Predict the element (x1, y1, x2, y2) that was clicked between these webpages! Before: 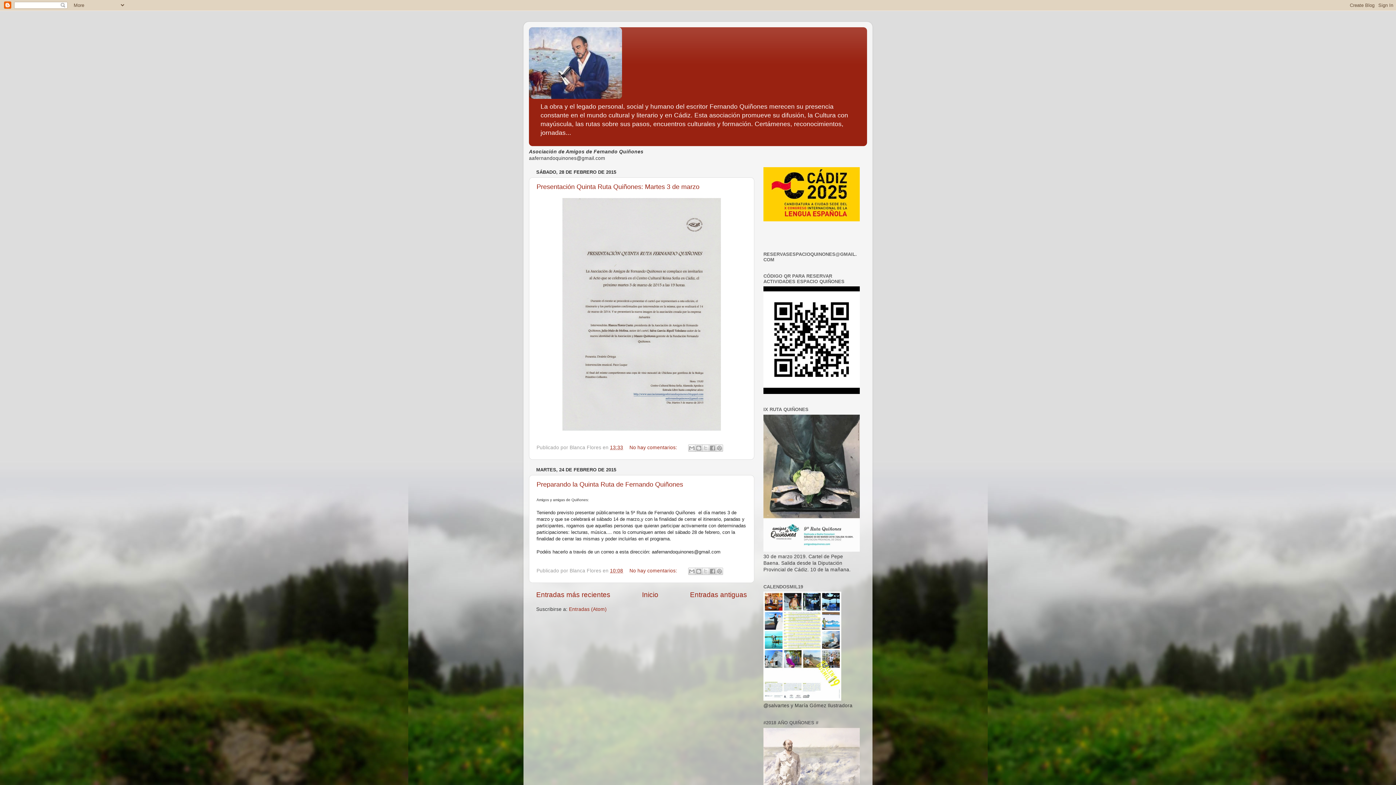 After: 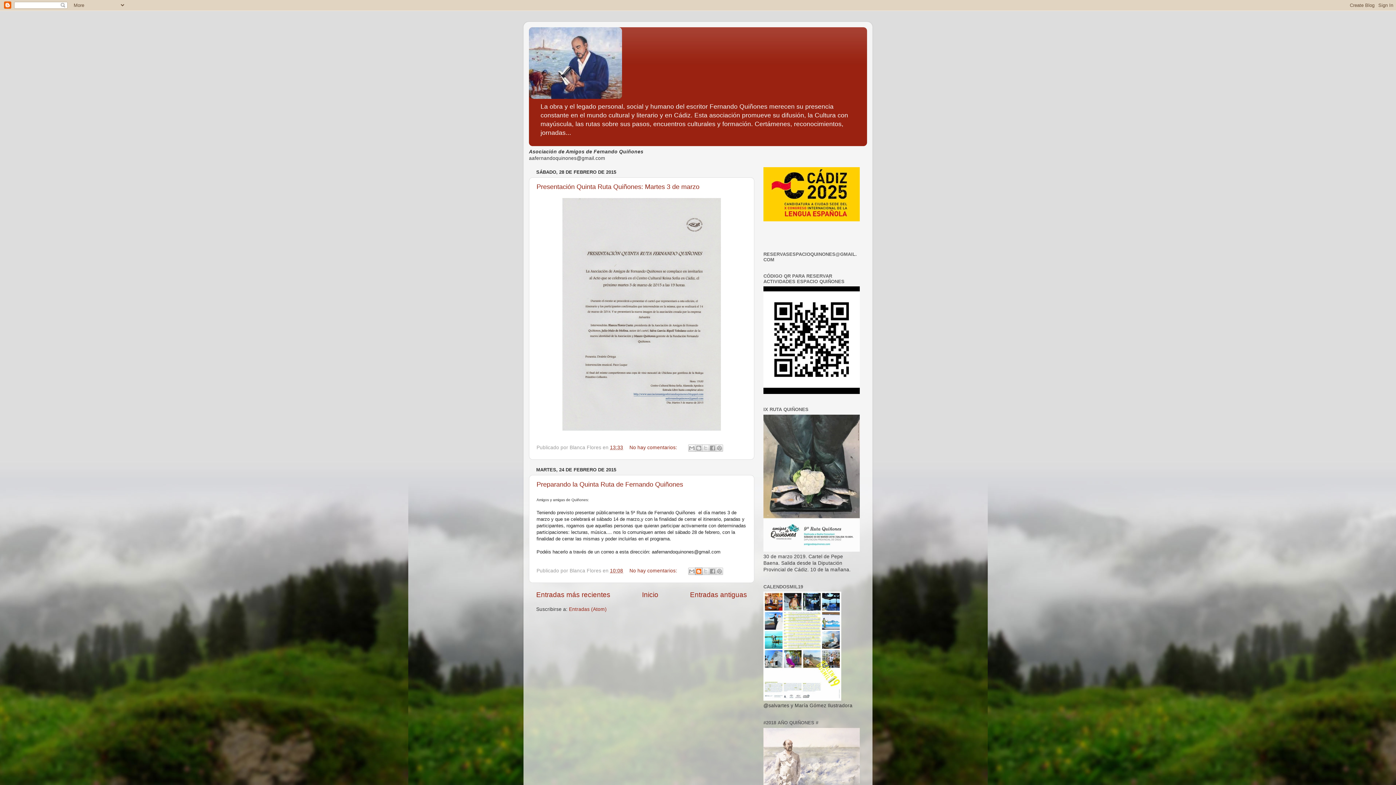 Action: label: Escribe un blog bbox: (695, 567, 702, 575)